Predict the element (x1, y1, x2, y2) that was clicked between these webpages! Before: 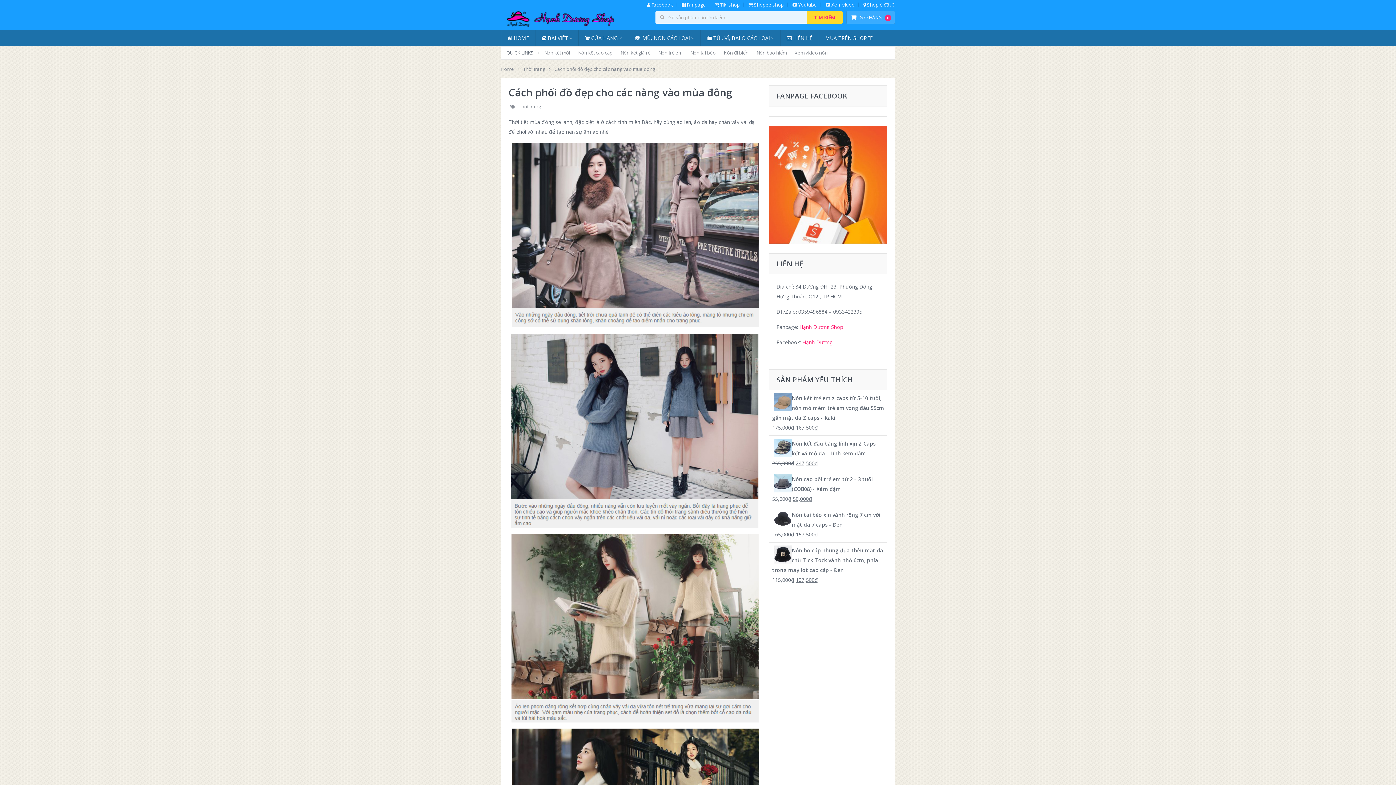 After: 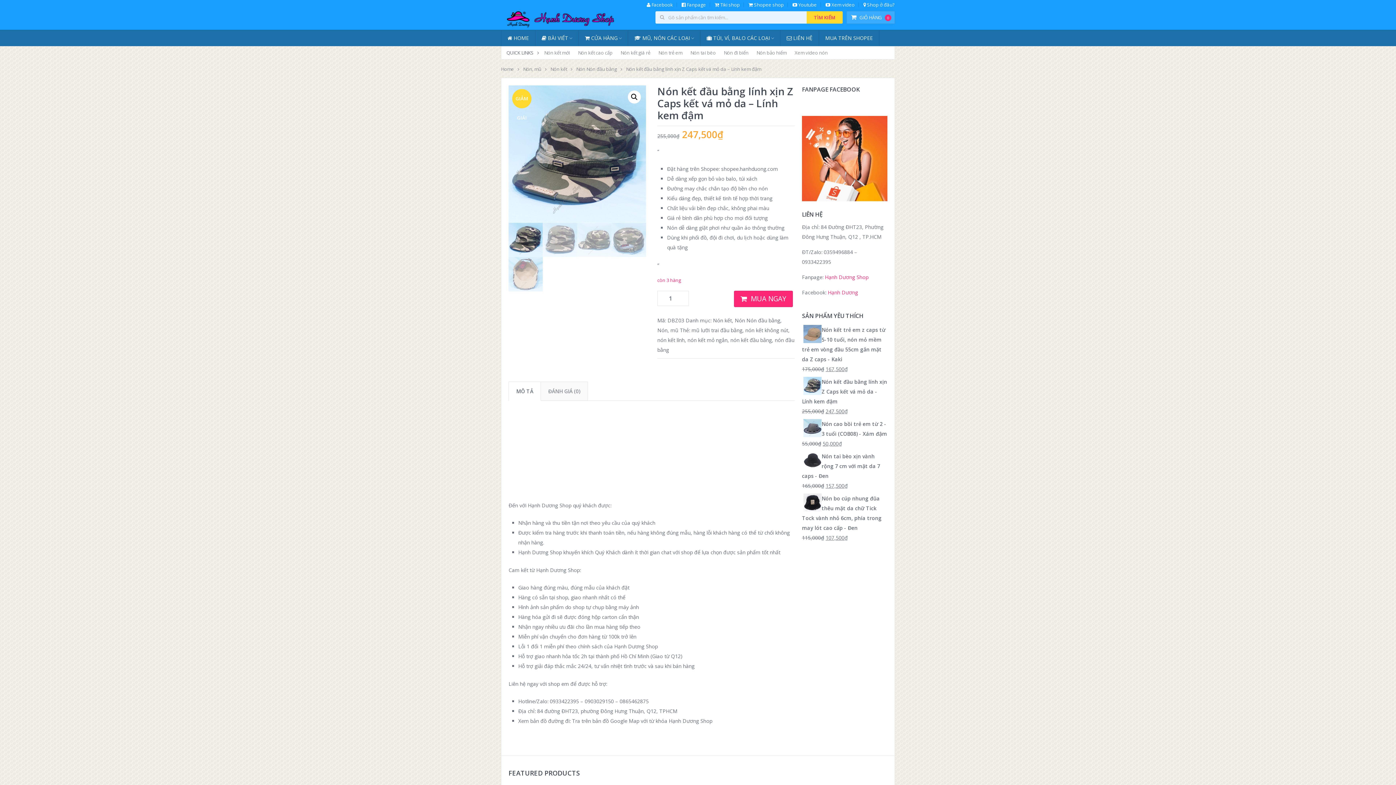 Action: label: Nón kết đầu bằng lính xịn Z Caps kết vá mỏ da - Lính kem đậm bbox: (772, 438, 884, 458)